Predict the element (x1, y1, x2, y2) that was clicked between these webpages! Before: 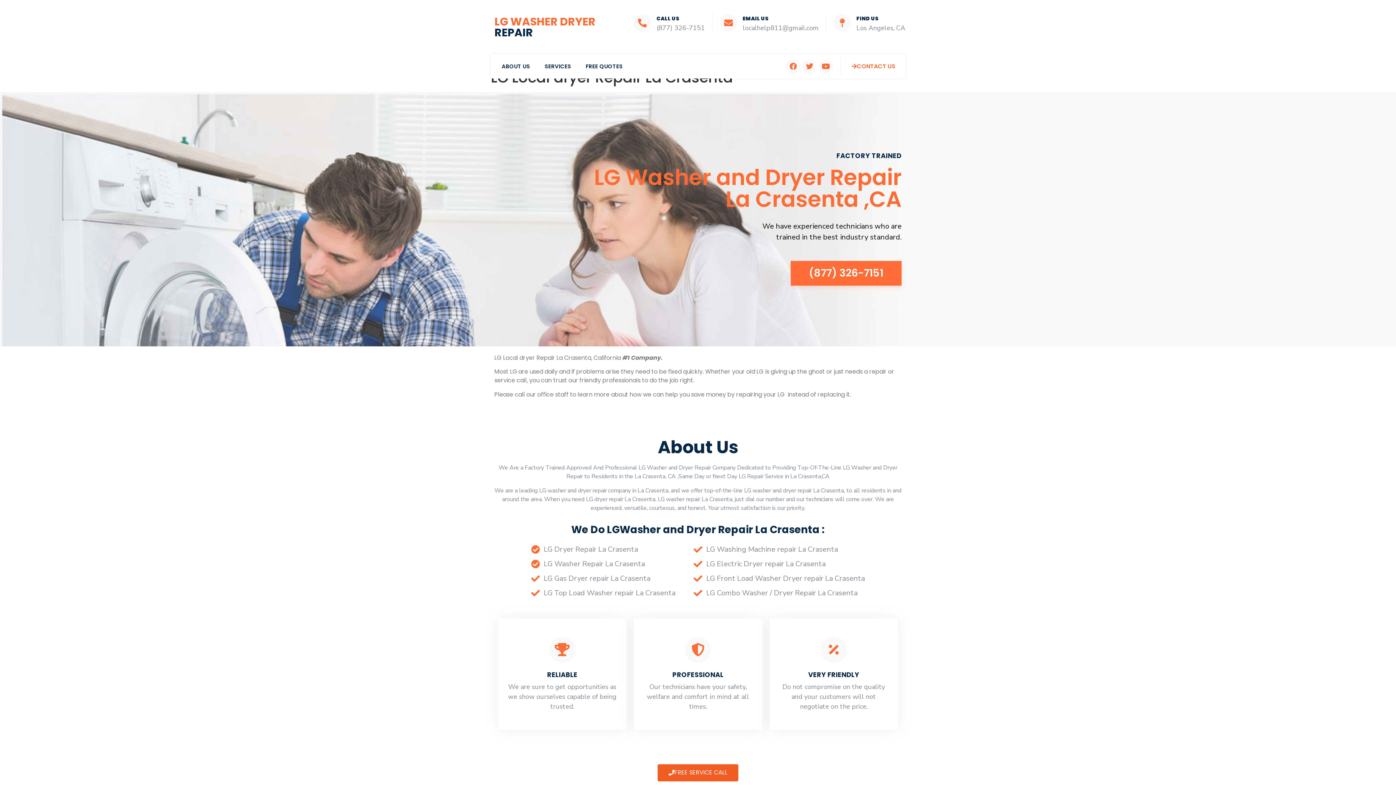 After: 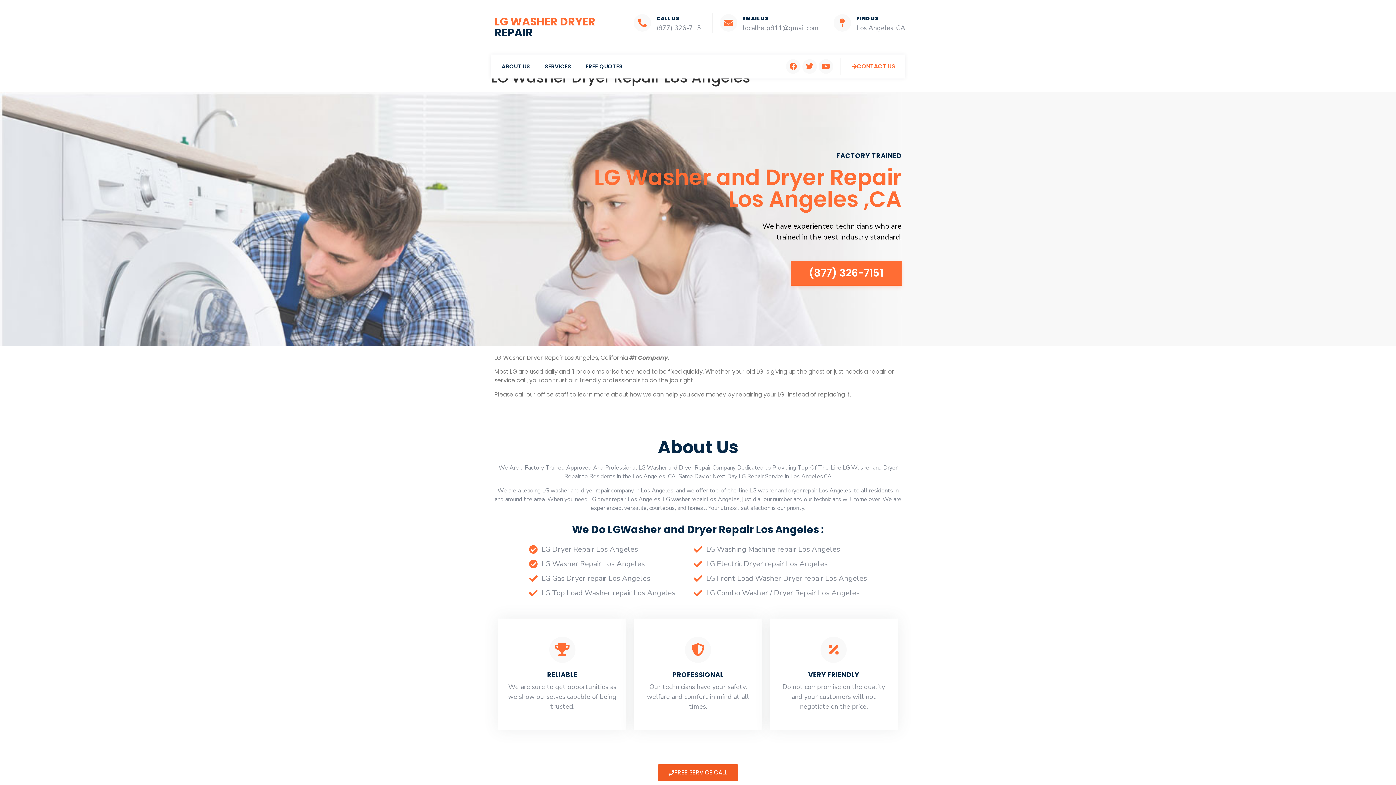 Action: label: ABOUT US bbox: (494, 58, 537, 74)